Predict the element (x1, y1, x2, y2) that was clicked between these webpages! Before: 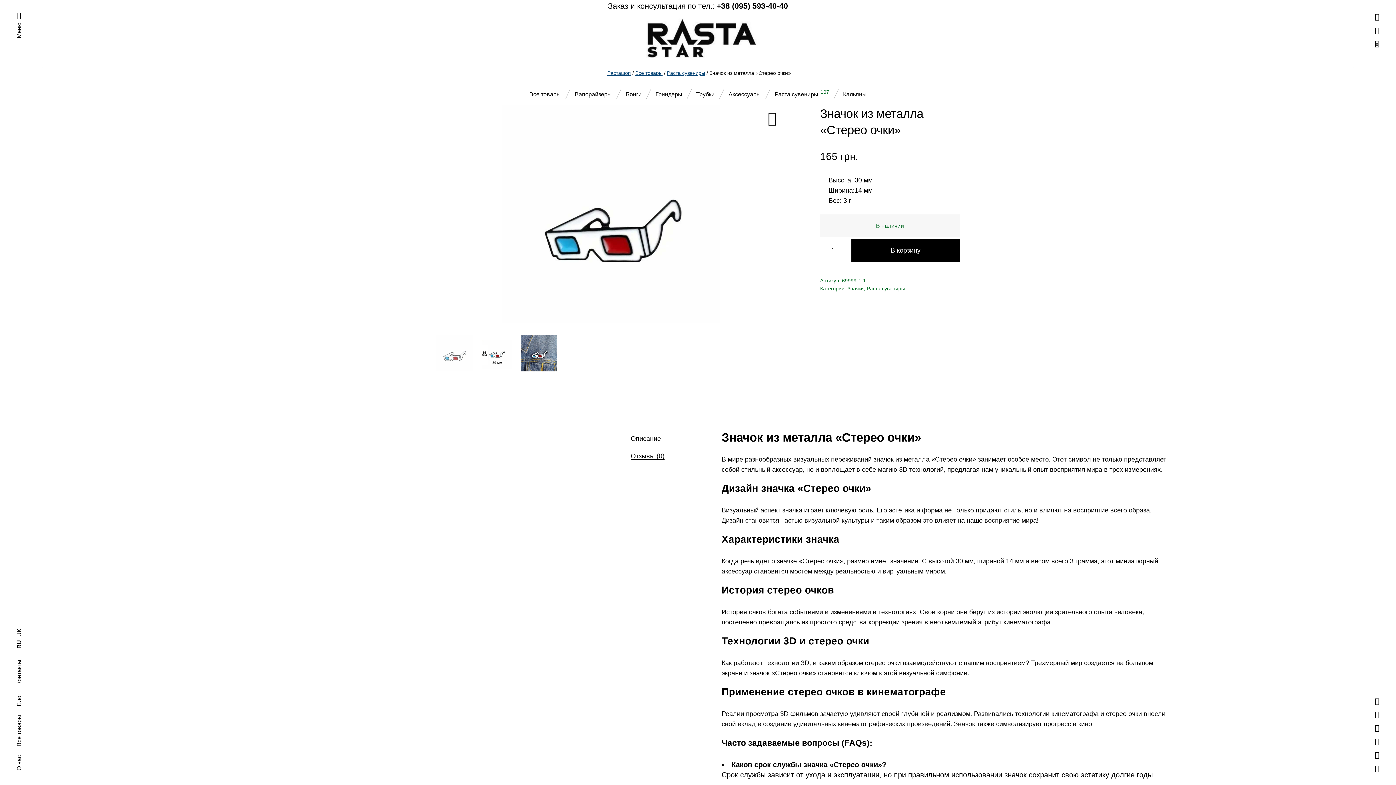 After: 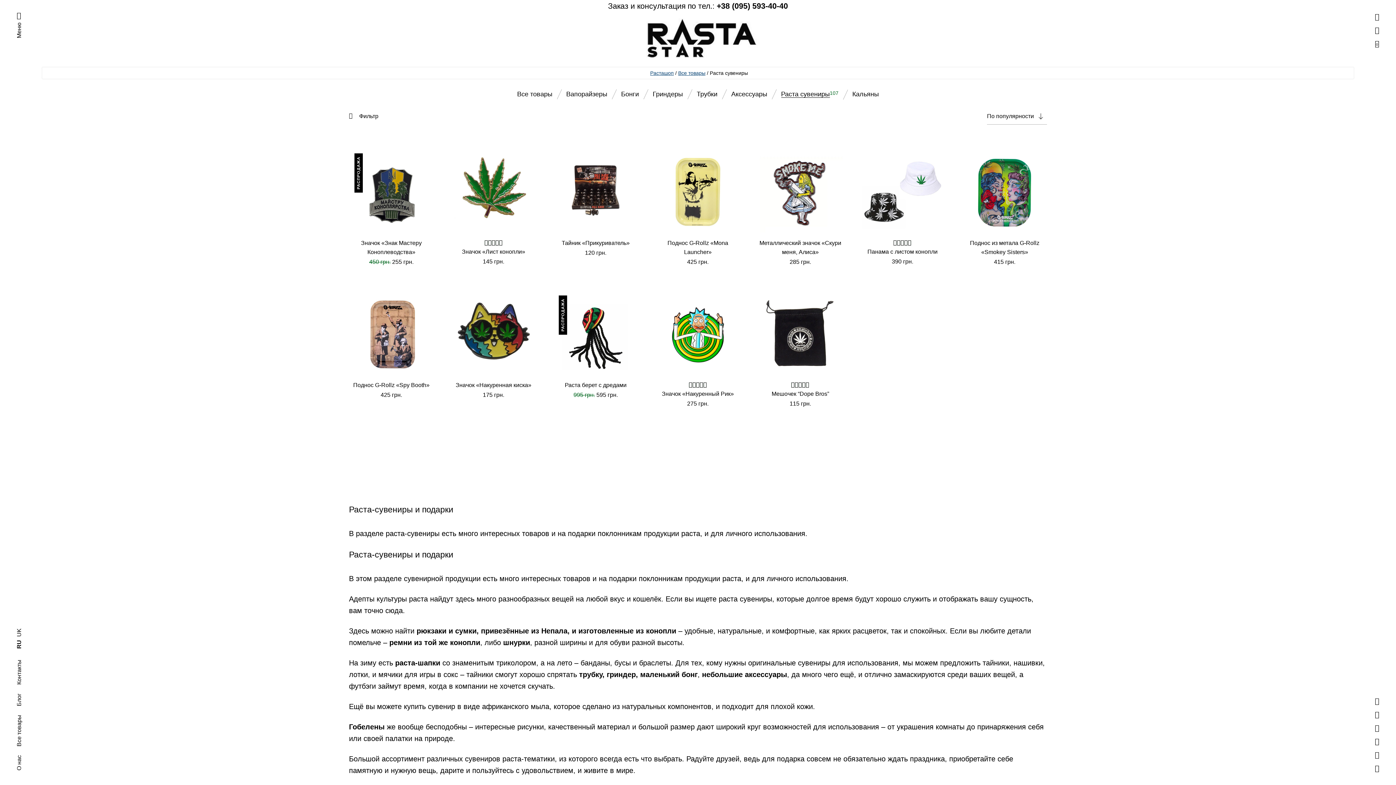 Action: bbox: (774, 91, 818, 97) label: Раста сувениры